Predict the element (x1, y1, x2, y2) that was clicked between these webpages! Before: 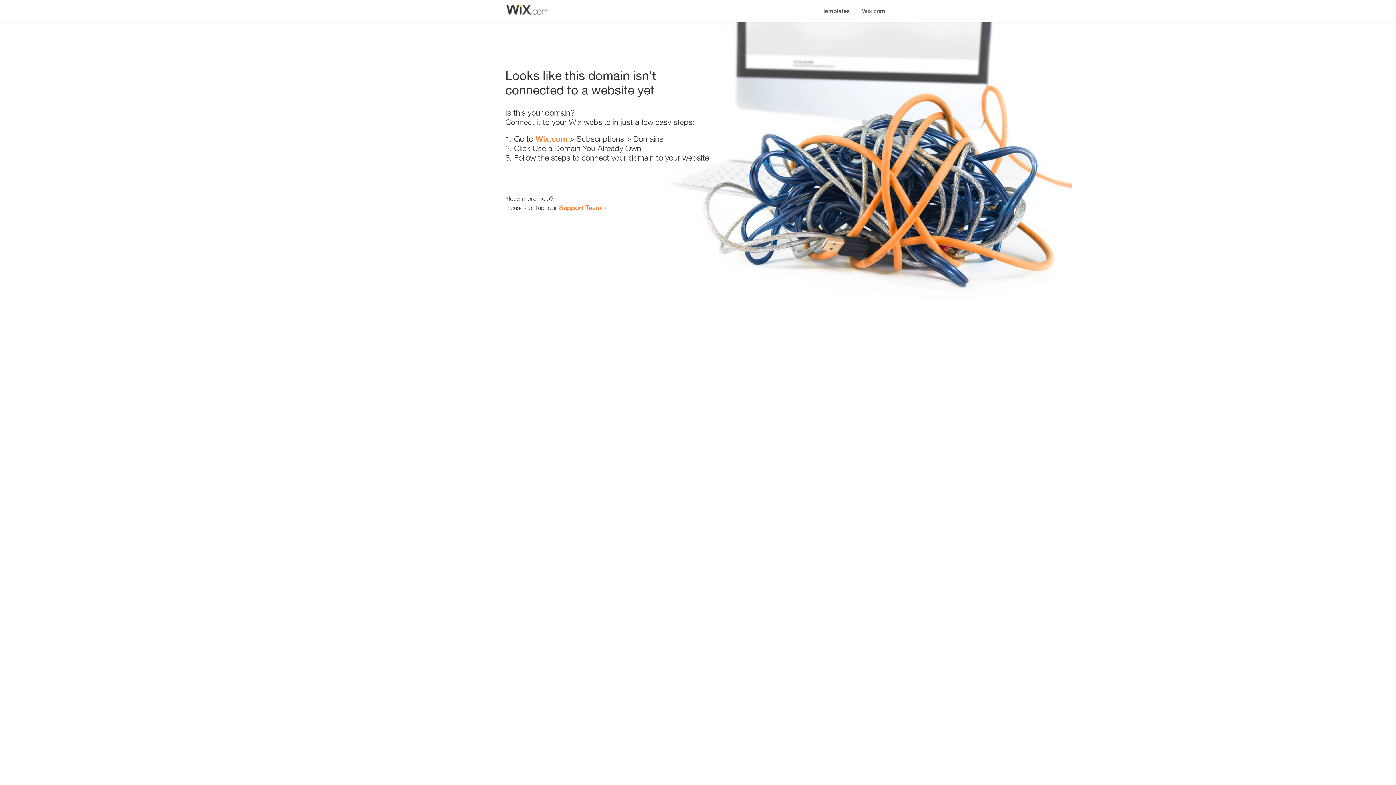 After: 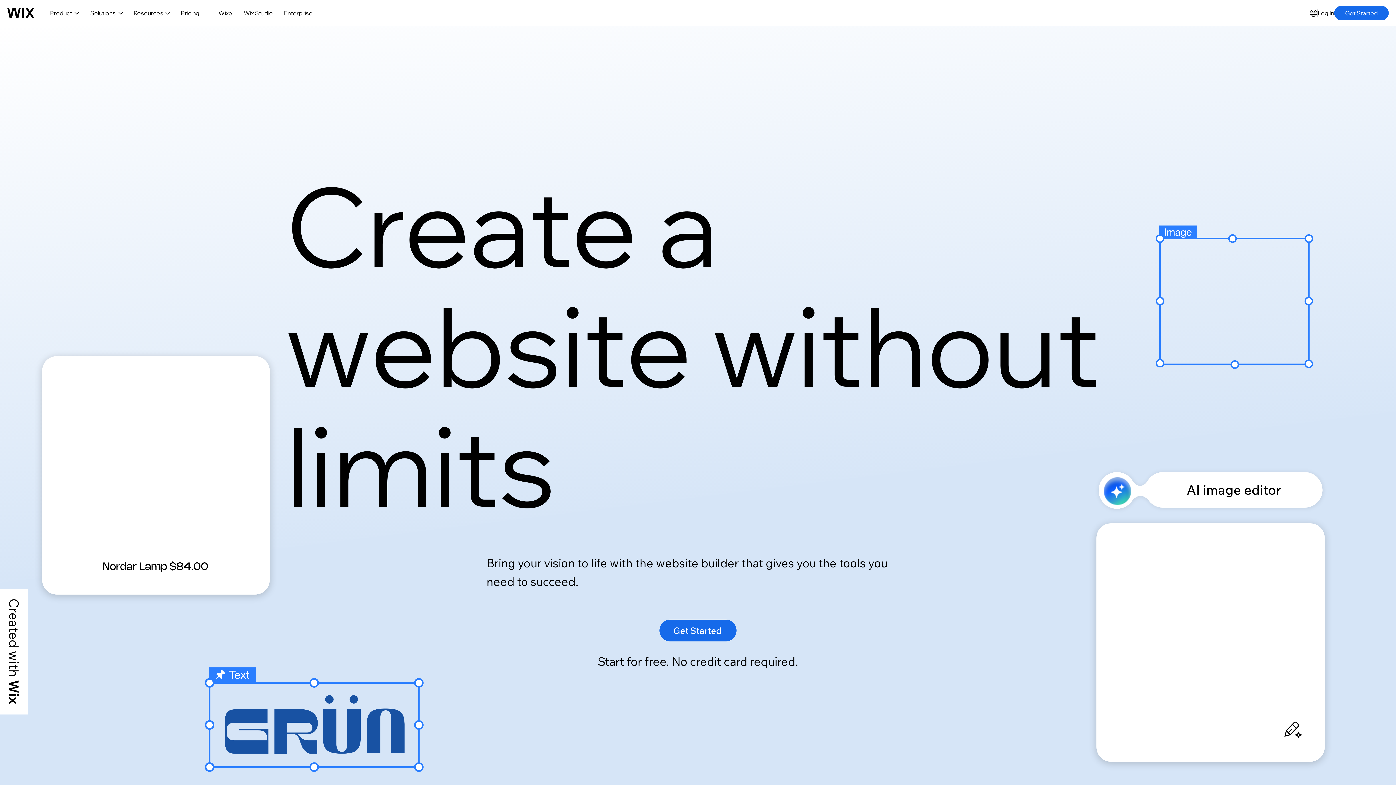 Action: bbox: (535, 134, 567, 143) label: Wix.com